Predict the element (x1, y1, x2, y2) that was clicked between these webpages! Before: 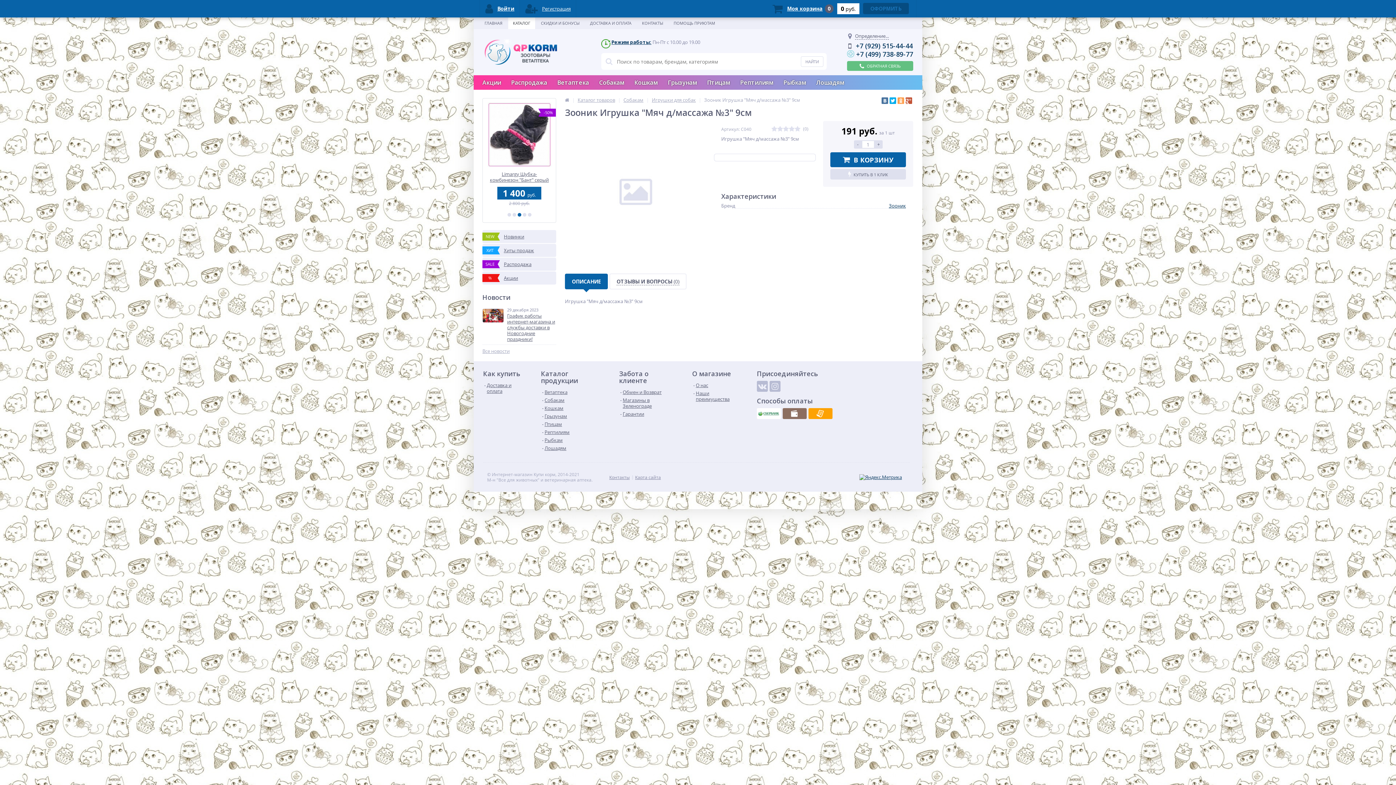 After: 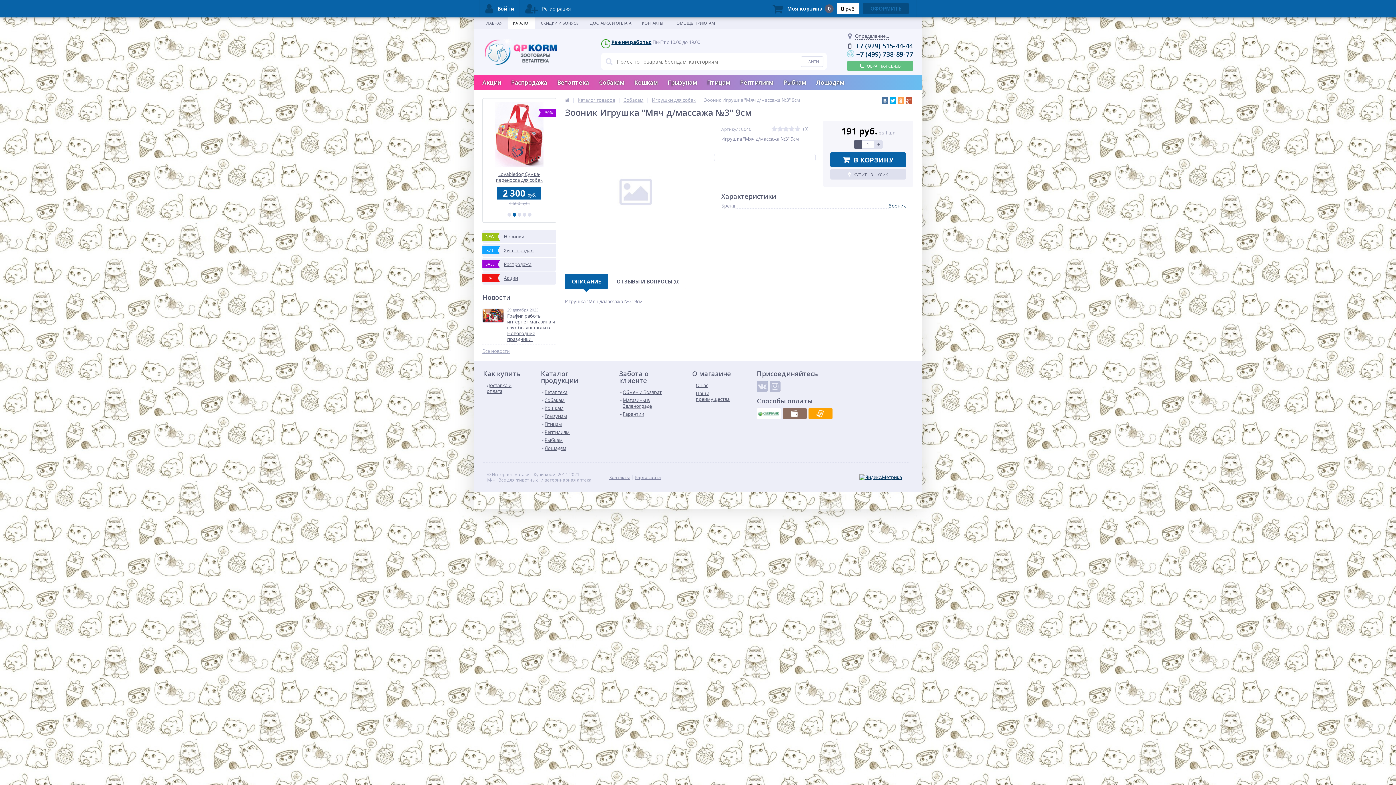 Action: bbox: (854, 140, 862, 148) label: -